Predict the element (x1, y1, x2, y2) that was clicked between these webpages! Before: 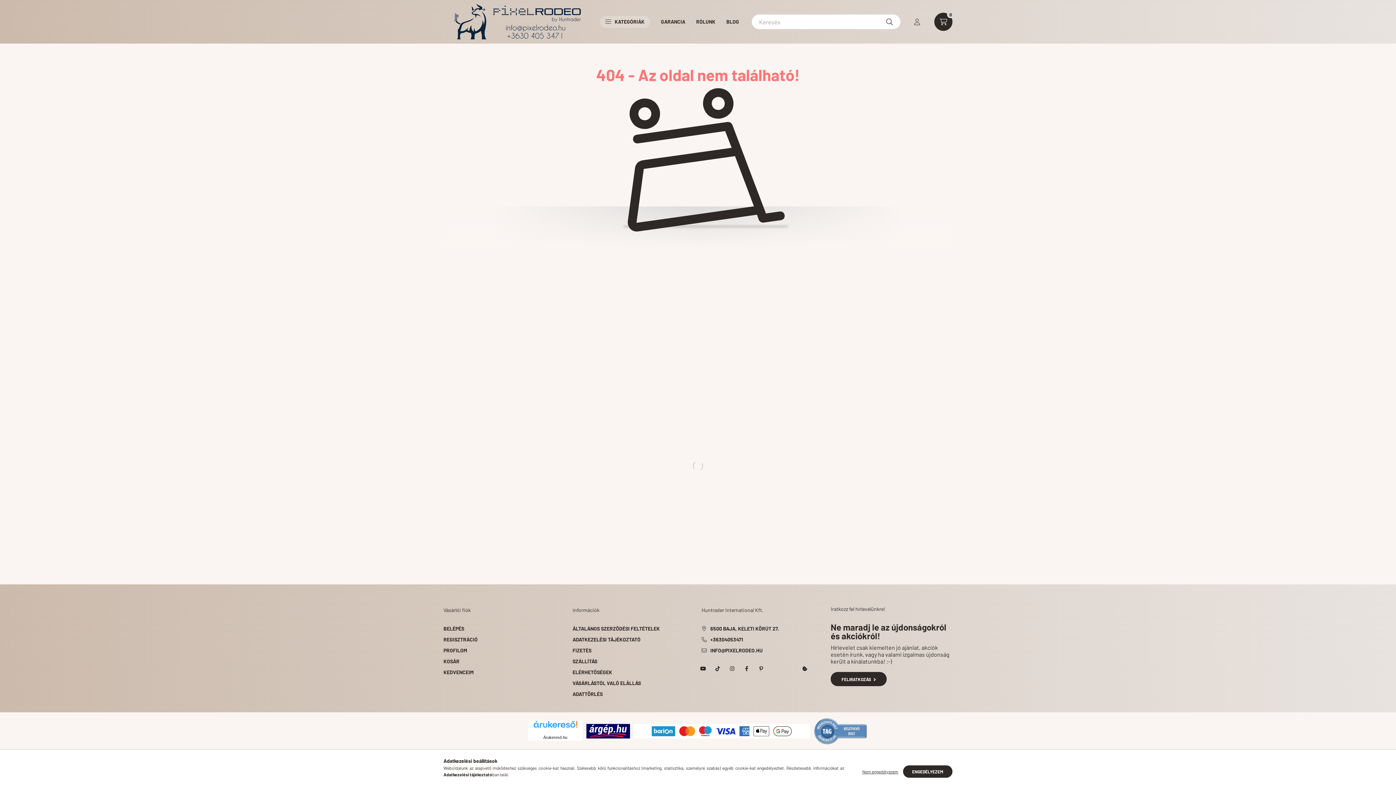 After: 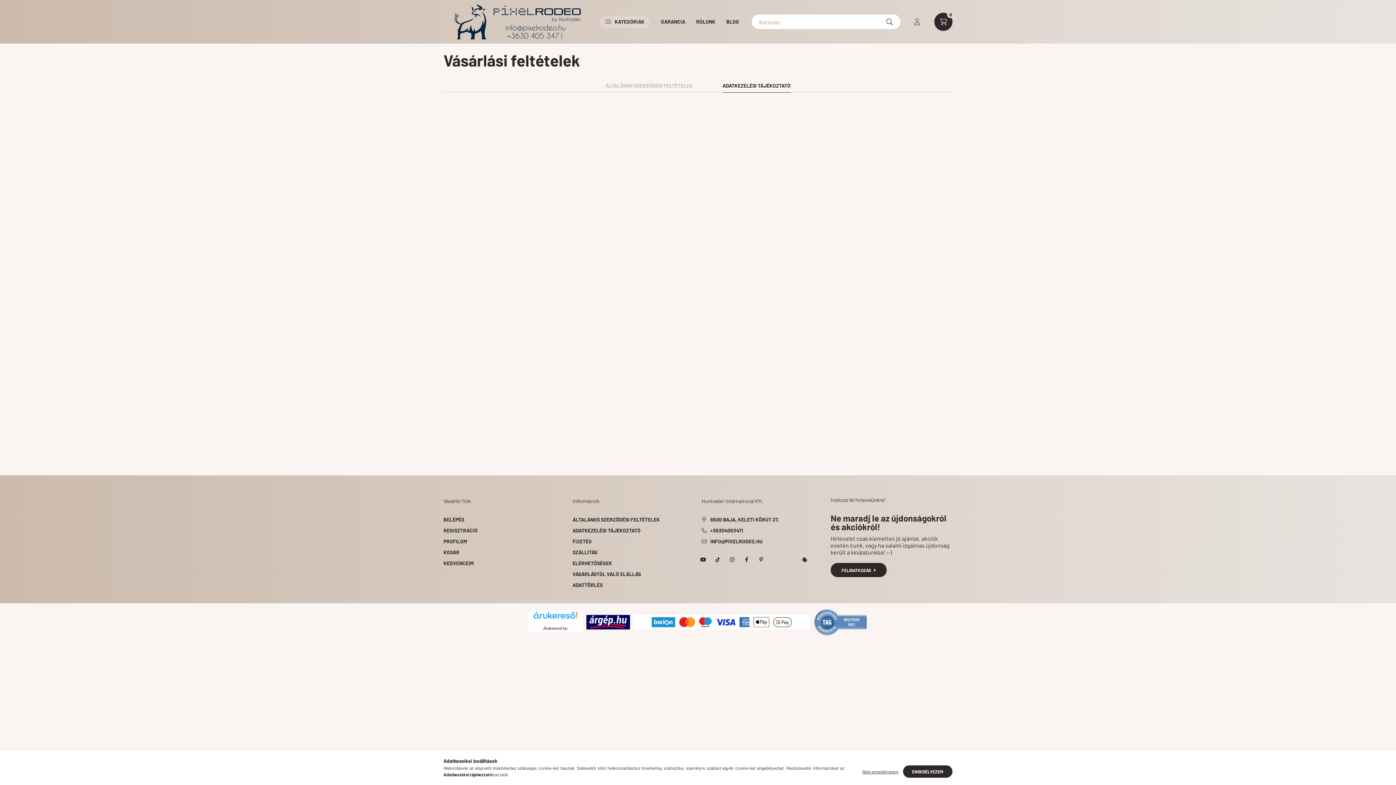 Action: label: ADATKEZELÉSI TÁJÉKOZTATÓ bbox: (572, 636, 640, 643)